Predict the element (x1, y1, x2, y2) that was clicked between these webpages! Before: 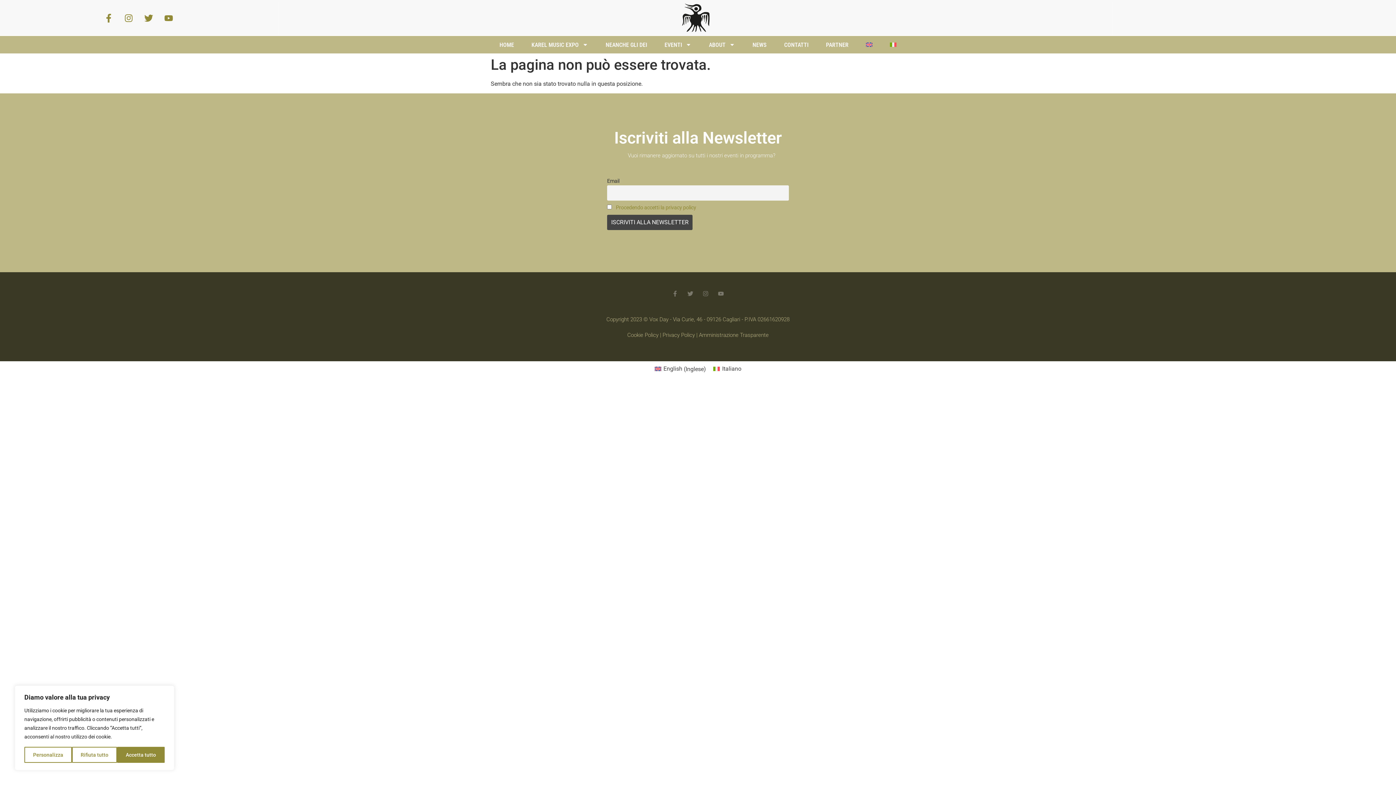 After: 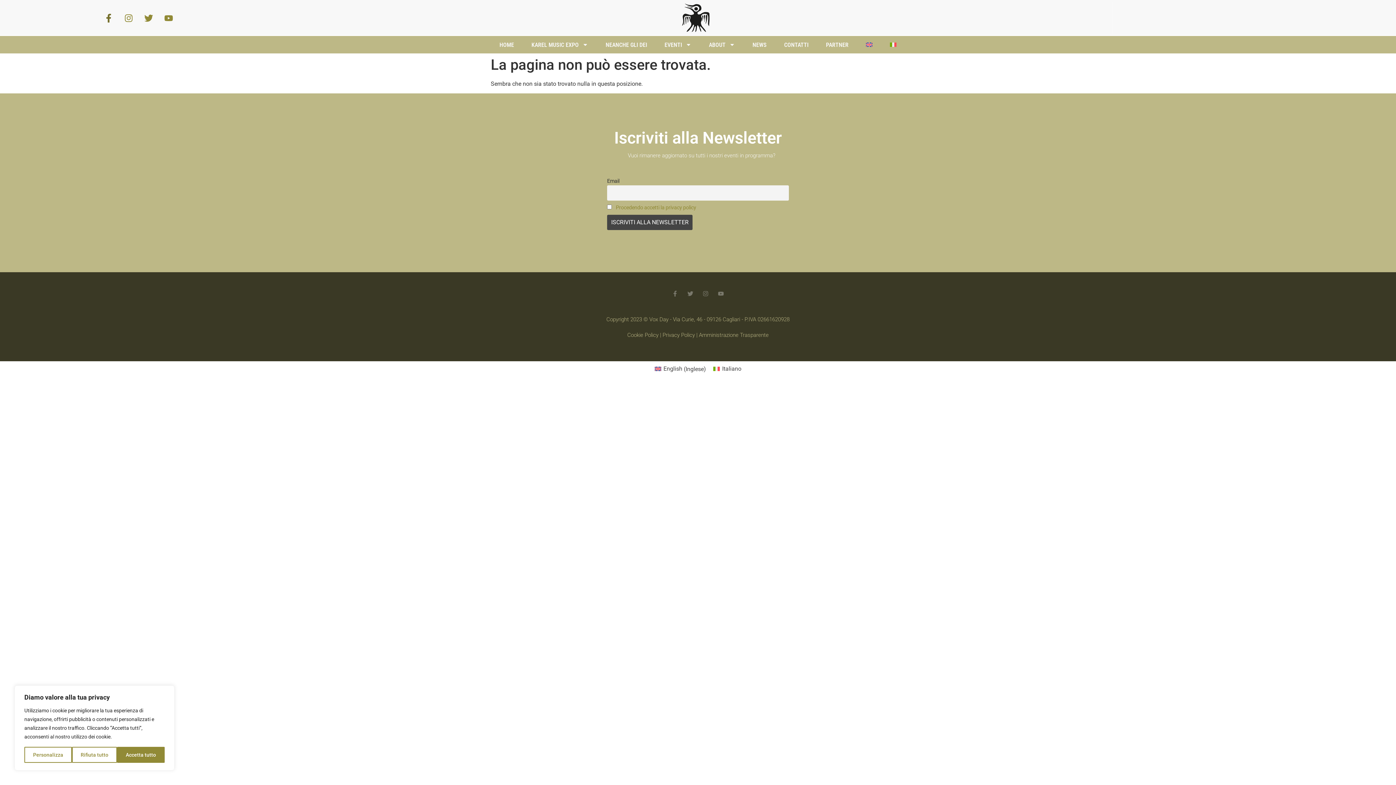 Action: bbox: (103, 13, 115, 22)